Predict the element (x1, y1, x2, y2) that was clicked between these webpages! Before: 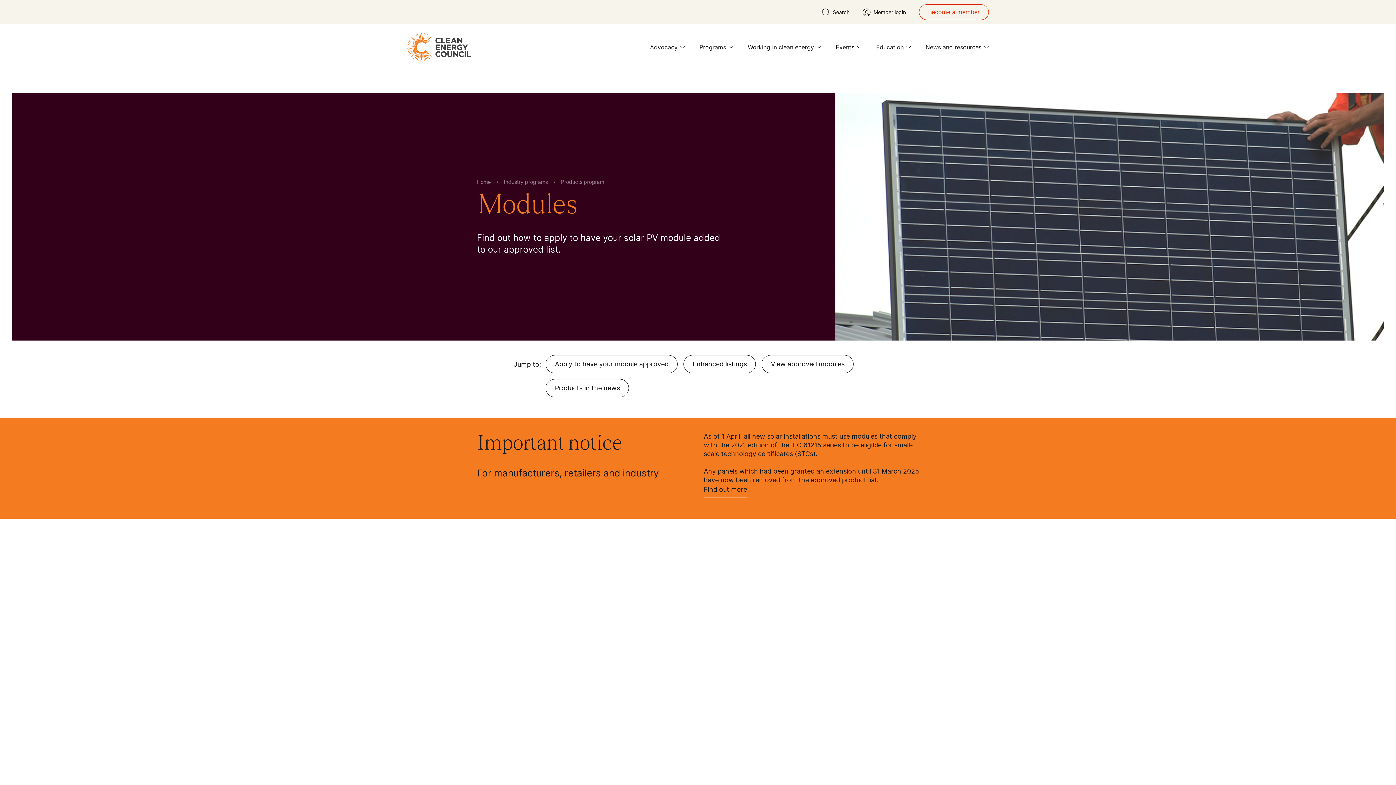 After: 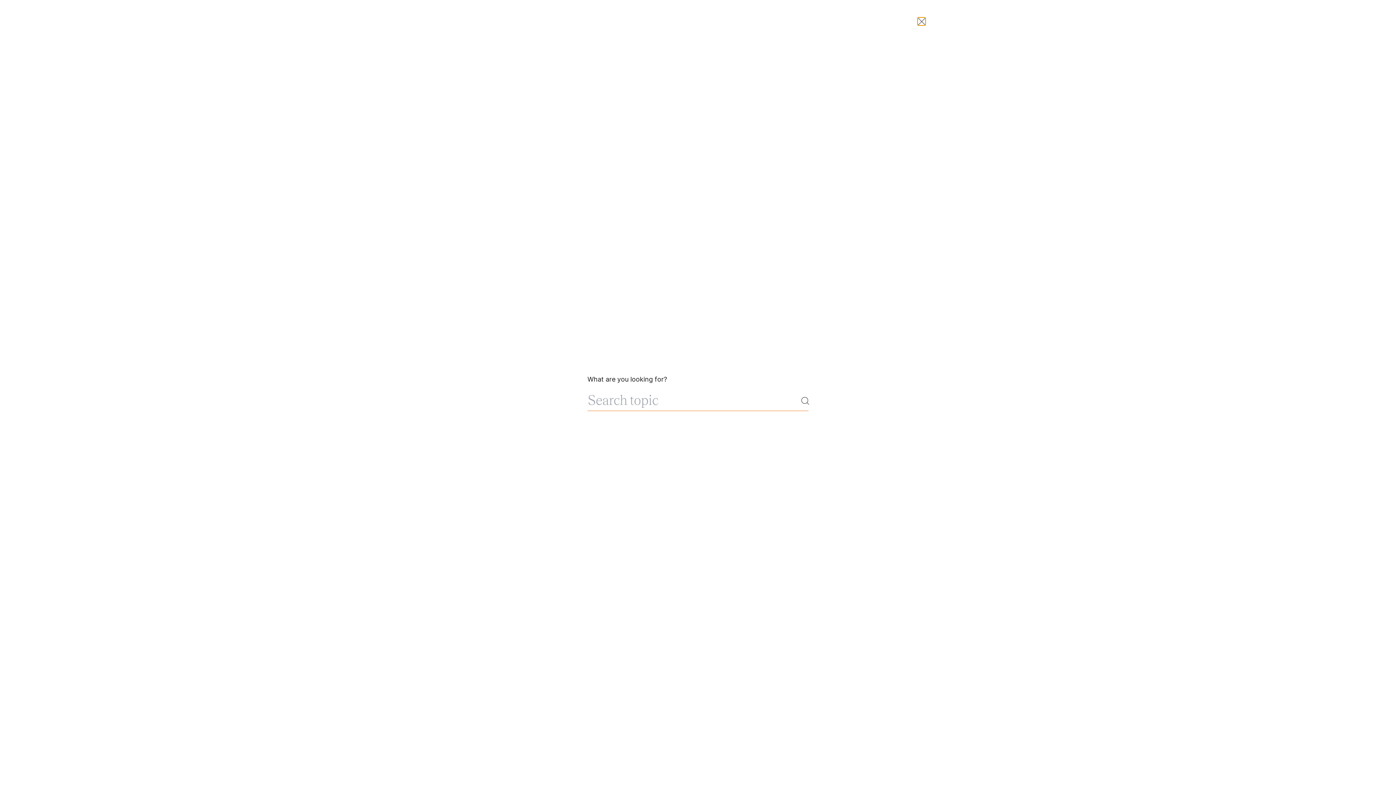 Action: label: search button bbox: (822, 8, 849, 16)